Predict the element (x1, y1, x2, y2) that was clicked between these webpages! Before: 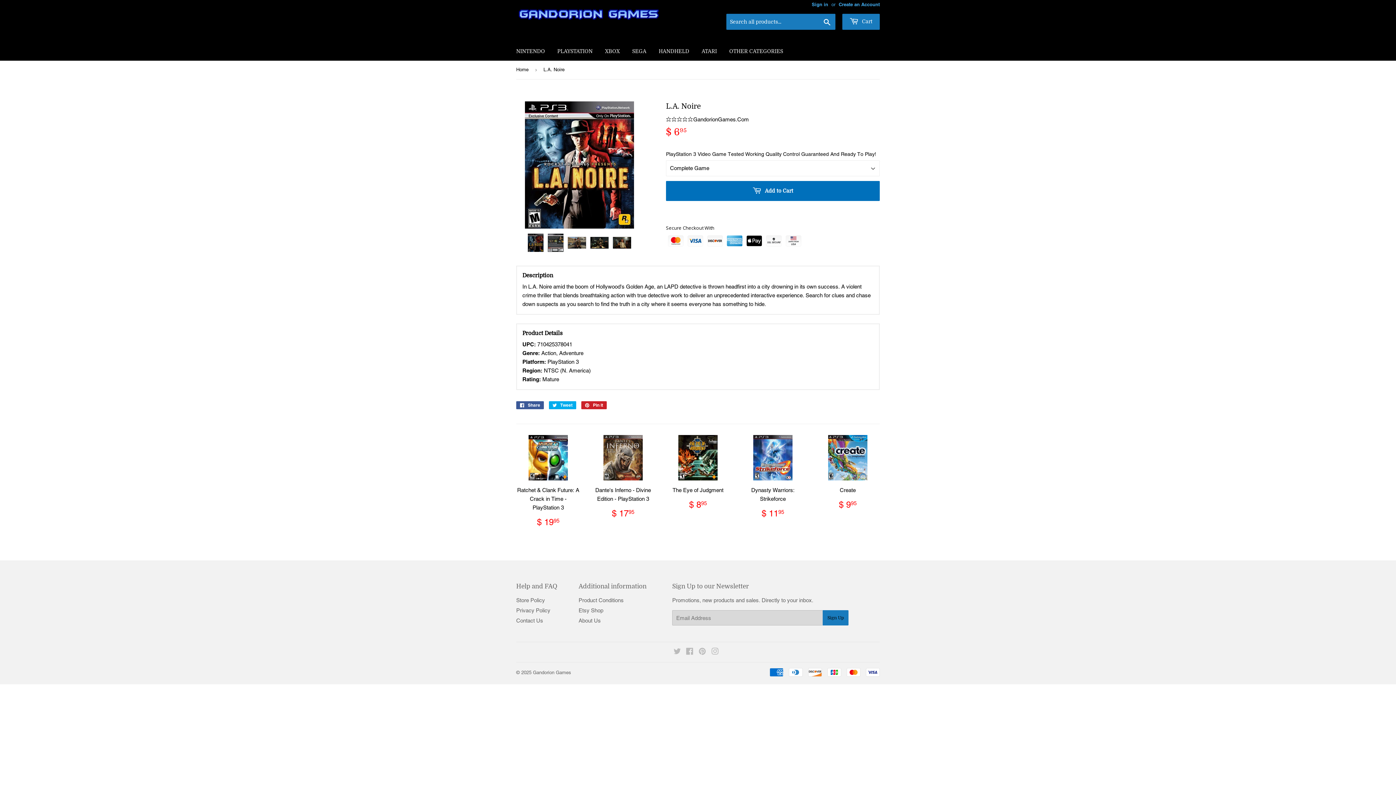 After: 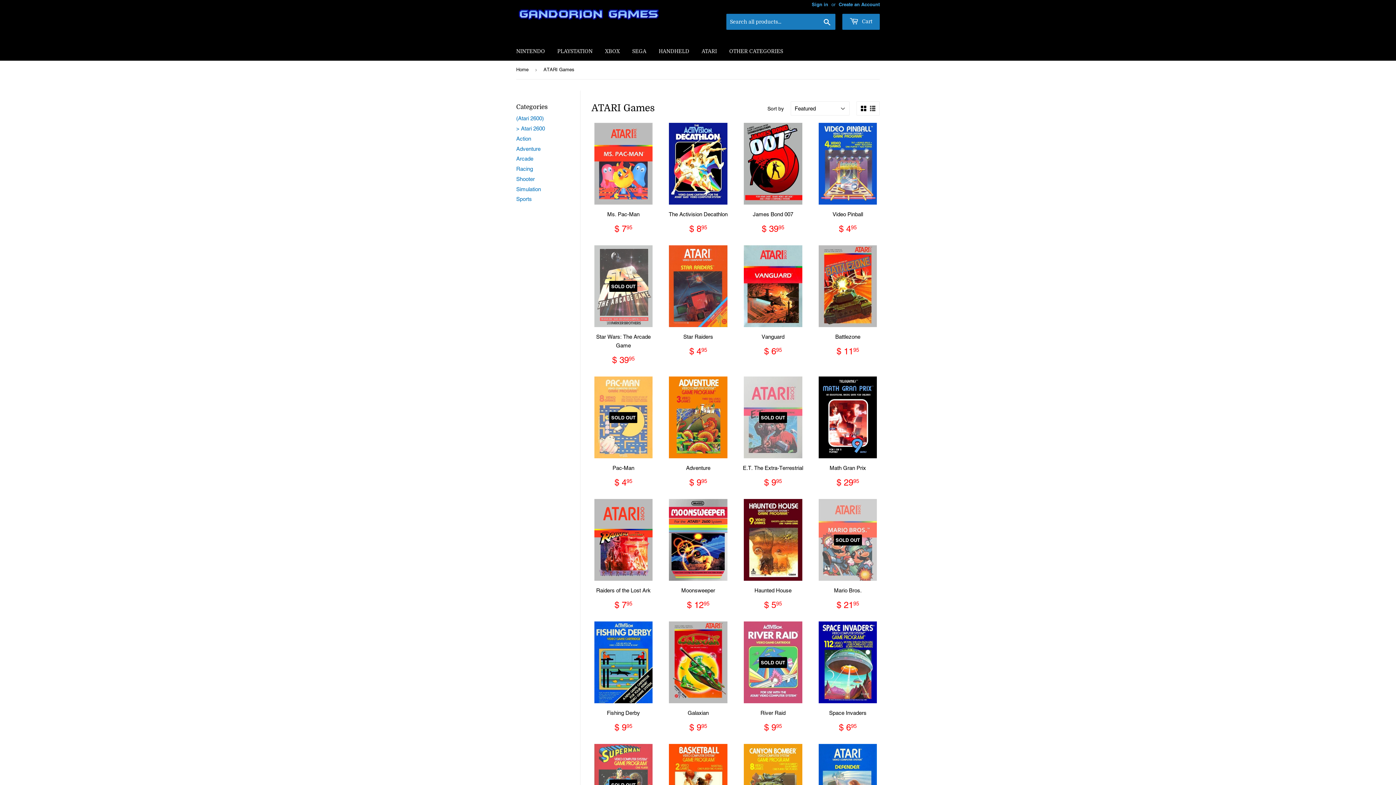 Action: bbox: (696, 41, 722, 60) label: ATARI